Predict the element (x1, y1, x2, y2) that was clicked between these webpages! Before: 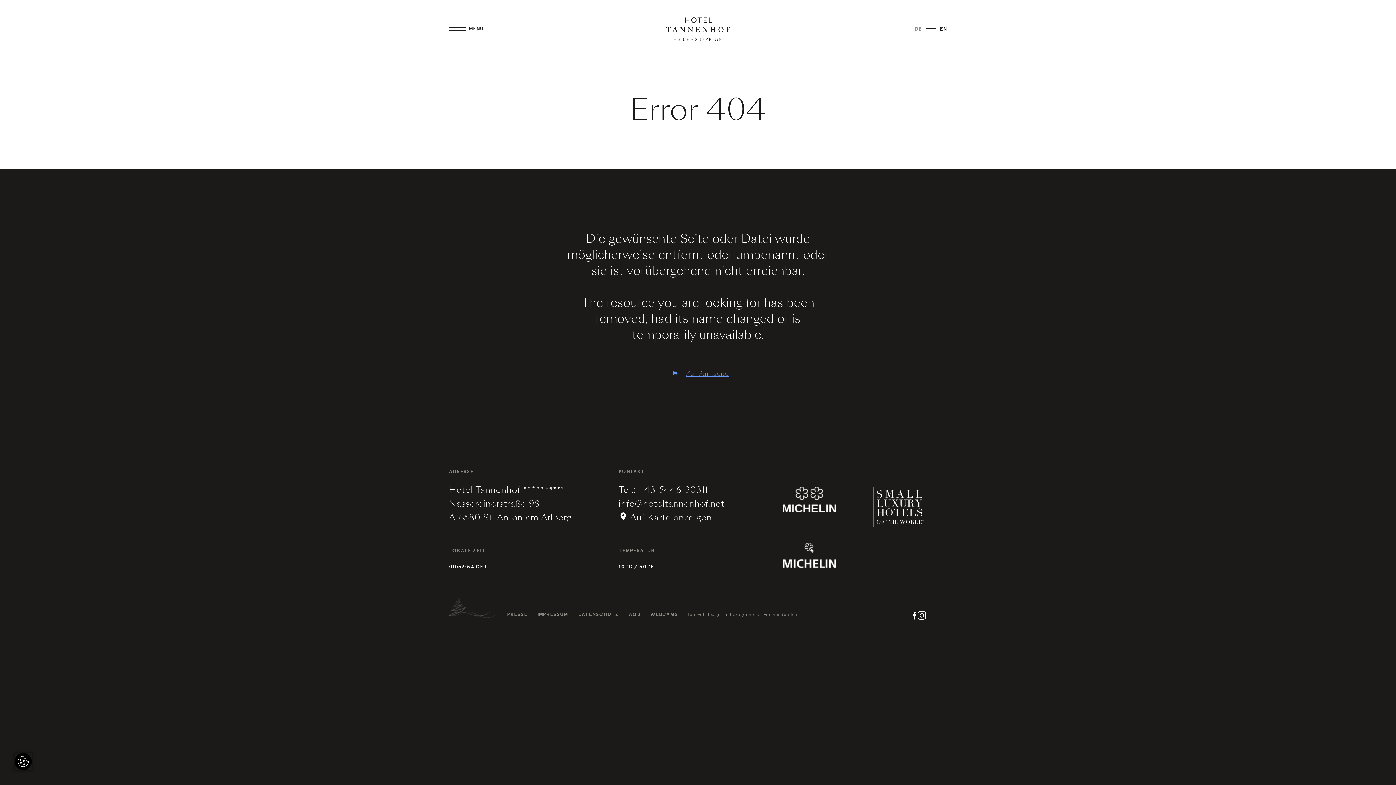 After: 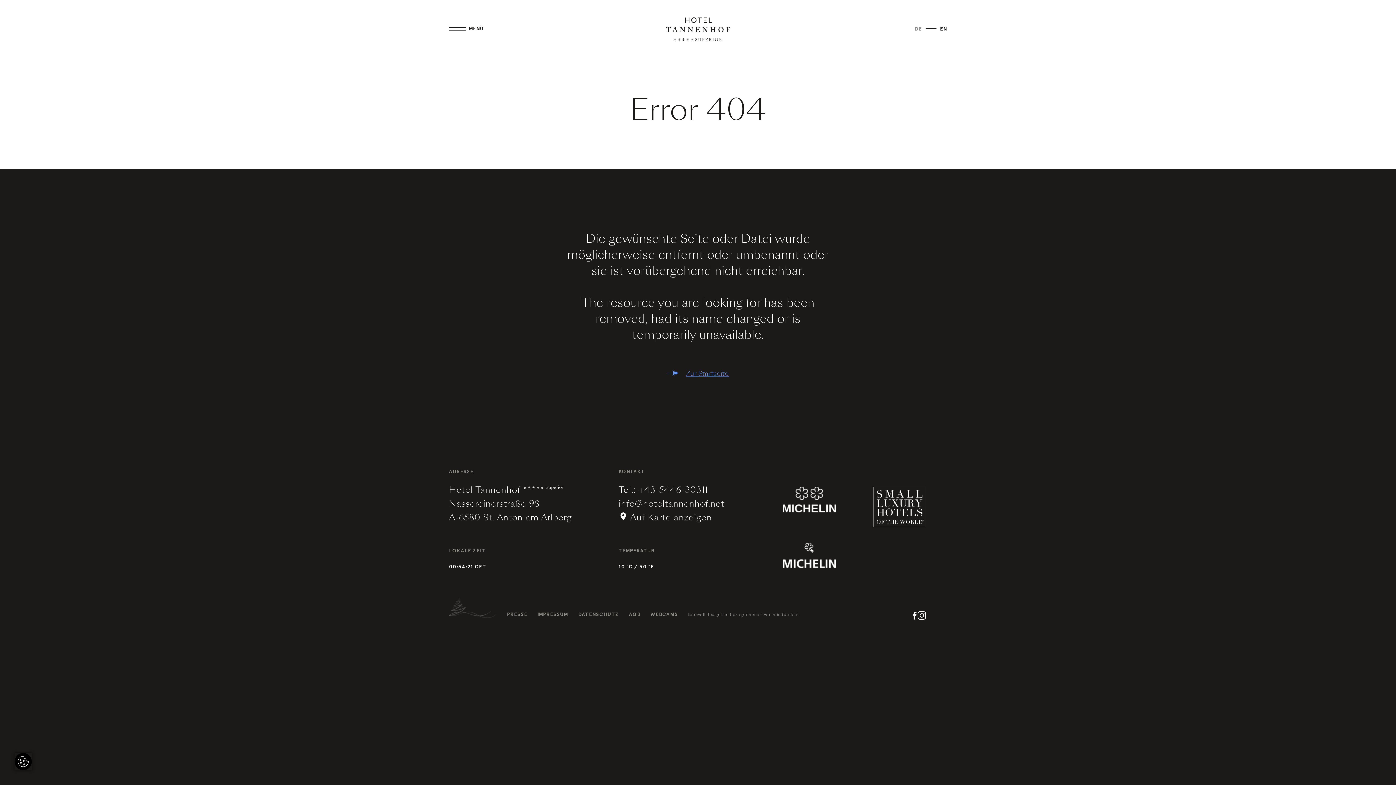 Action: bbox: (618, 497, 724, 510) label: info@hoteltannenhof.net